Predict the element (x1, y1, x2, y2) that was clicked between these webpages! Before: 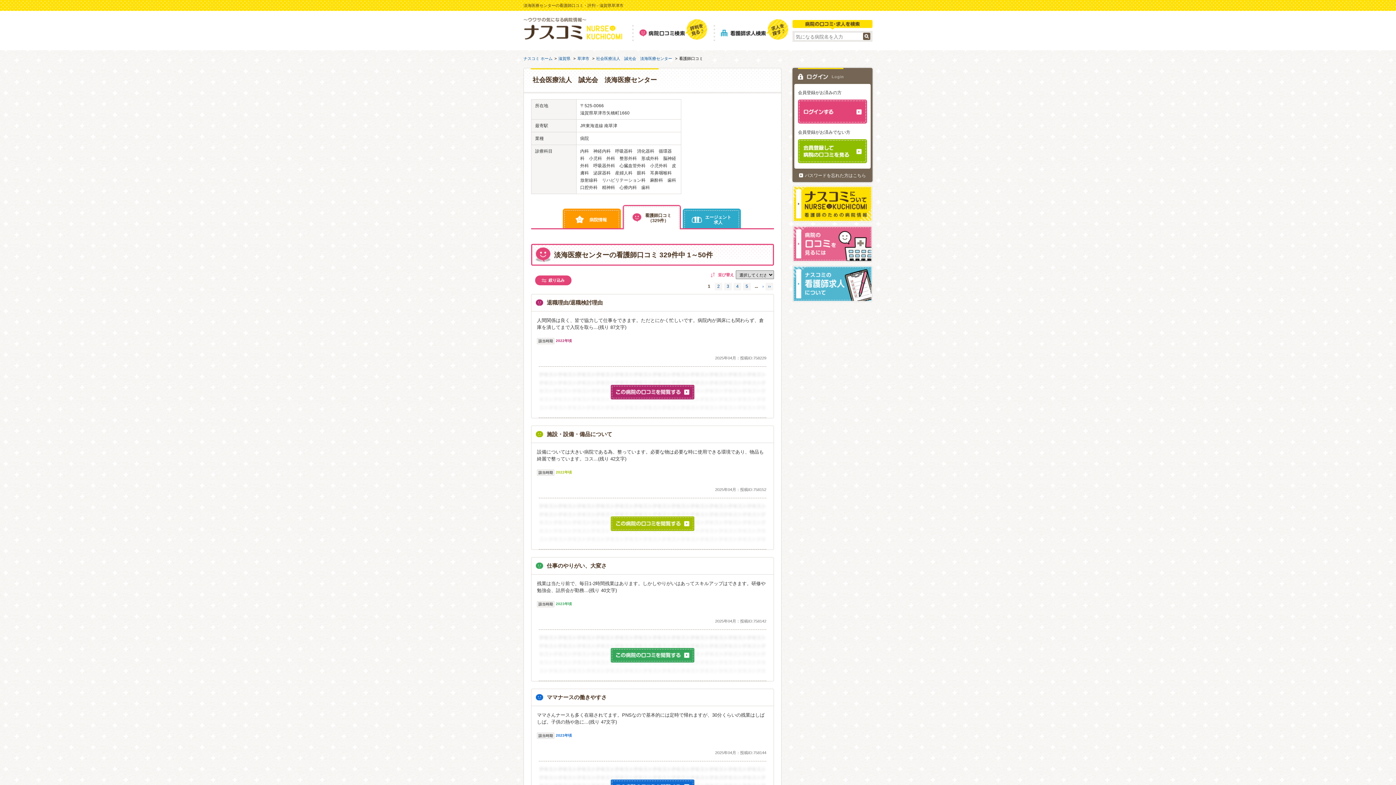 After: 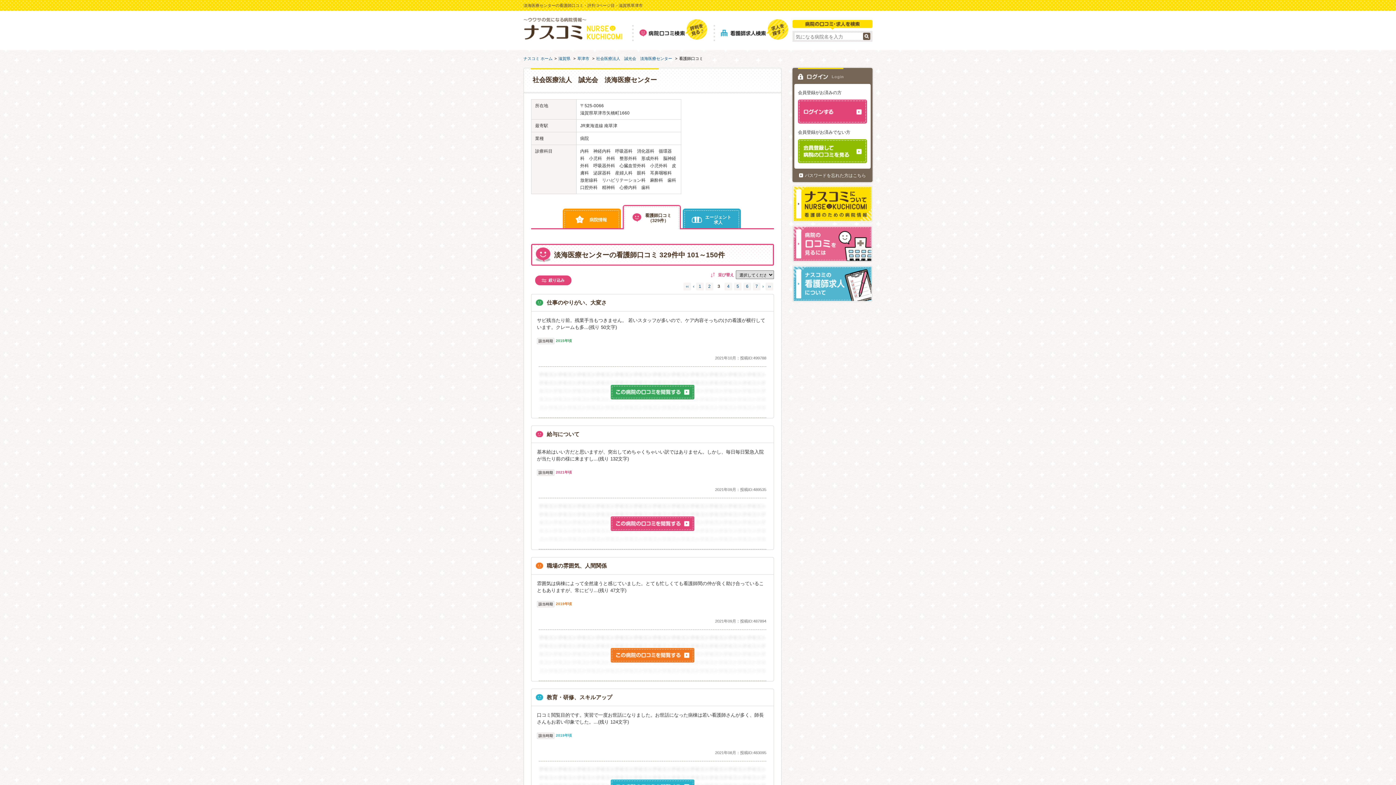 Action: label: 3 bbox: (724, 282, 732, 290)